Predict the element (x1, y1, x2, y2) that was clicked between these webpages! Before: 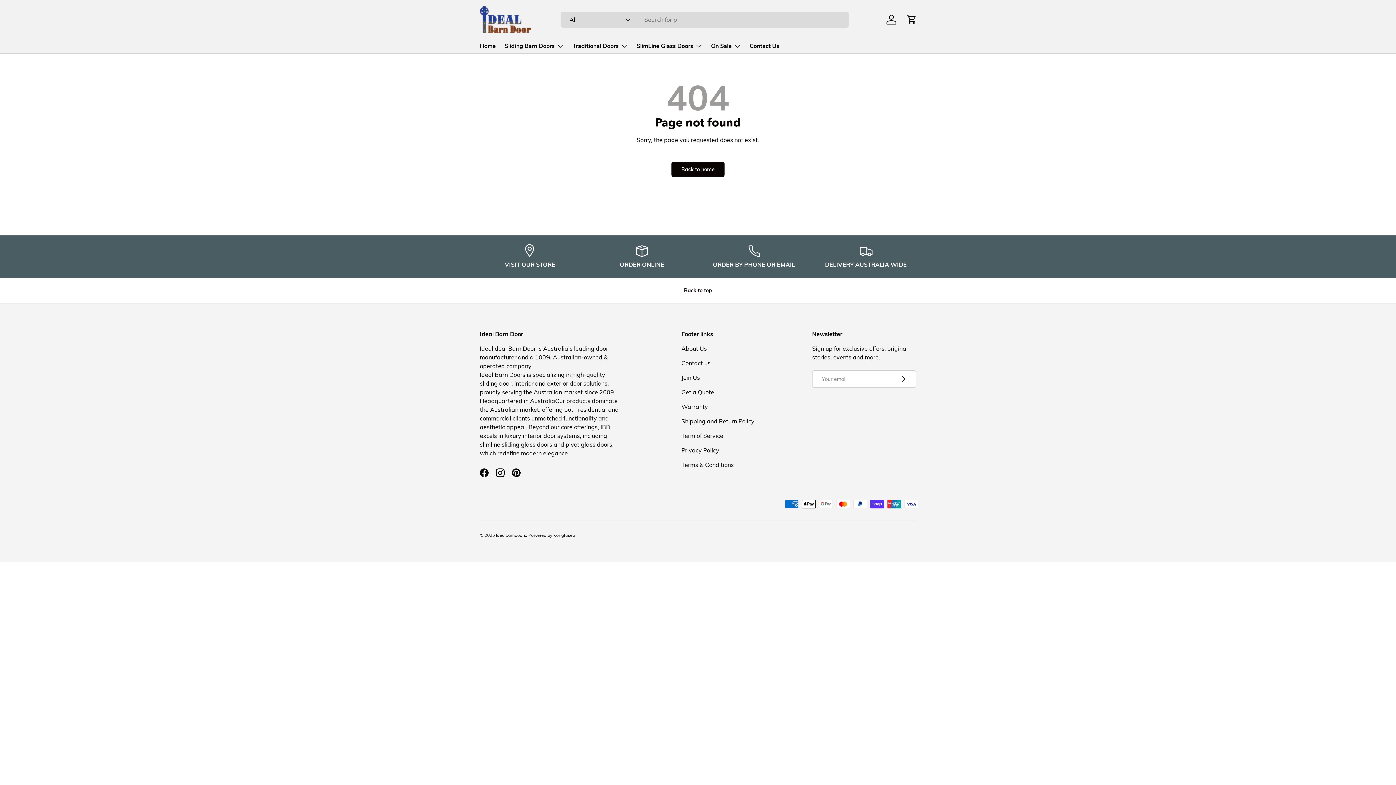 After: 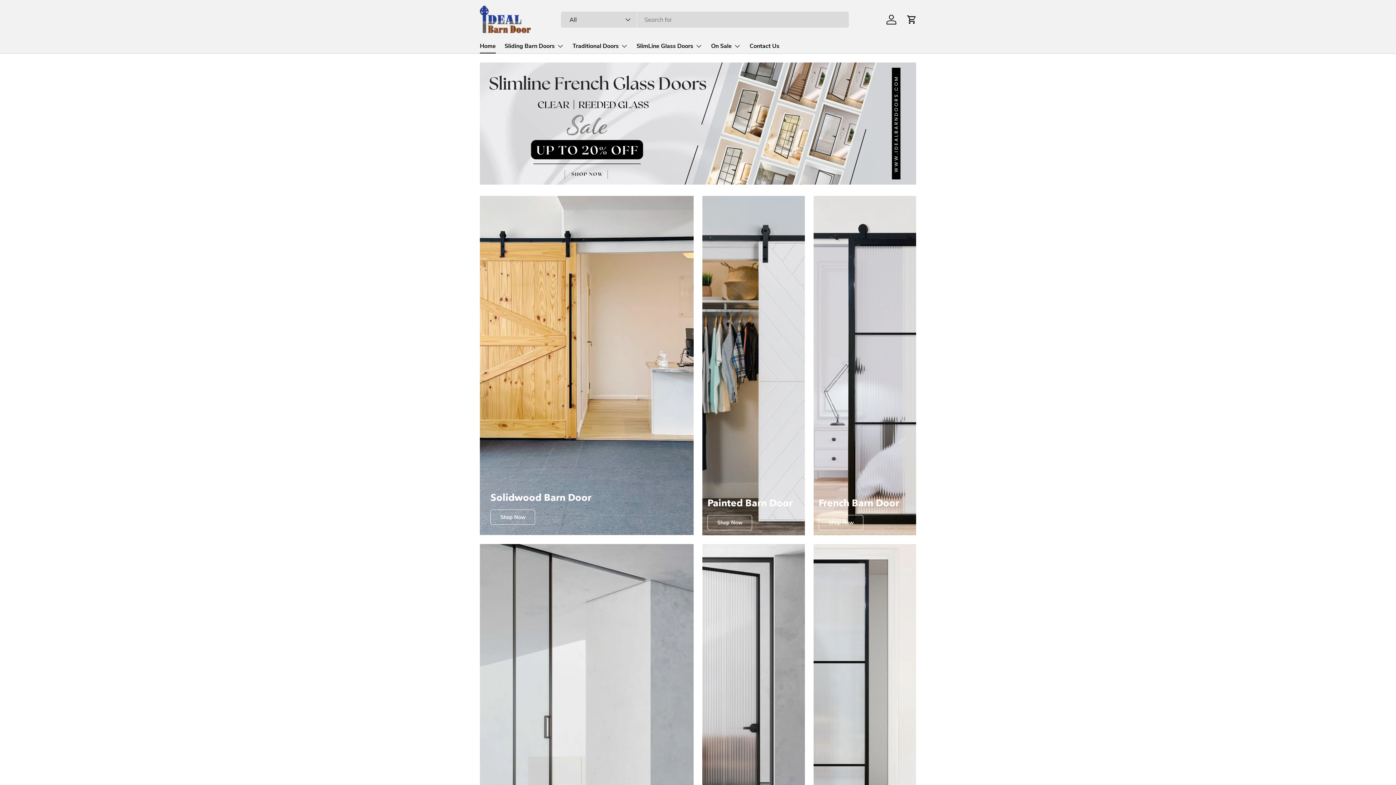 Action: bbox: (671, 161, 724, 177) label: Back to home